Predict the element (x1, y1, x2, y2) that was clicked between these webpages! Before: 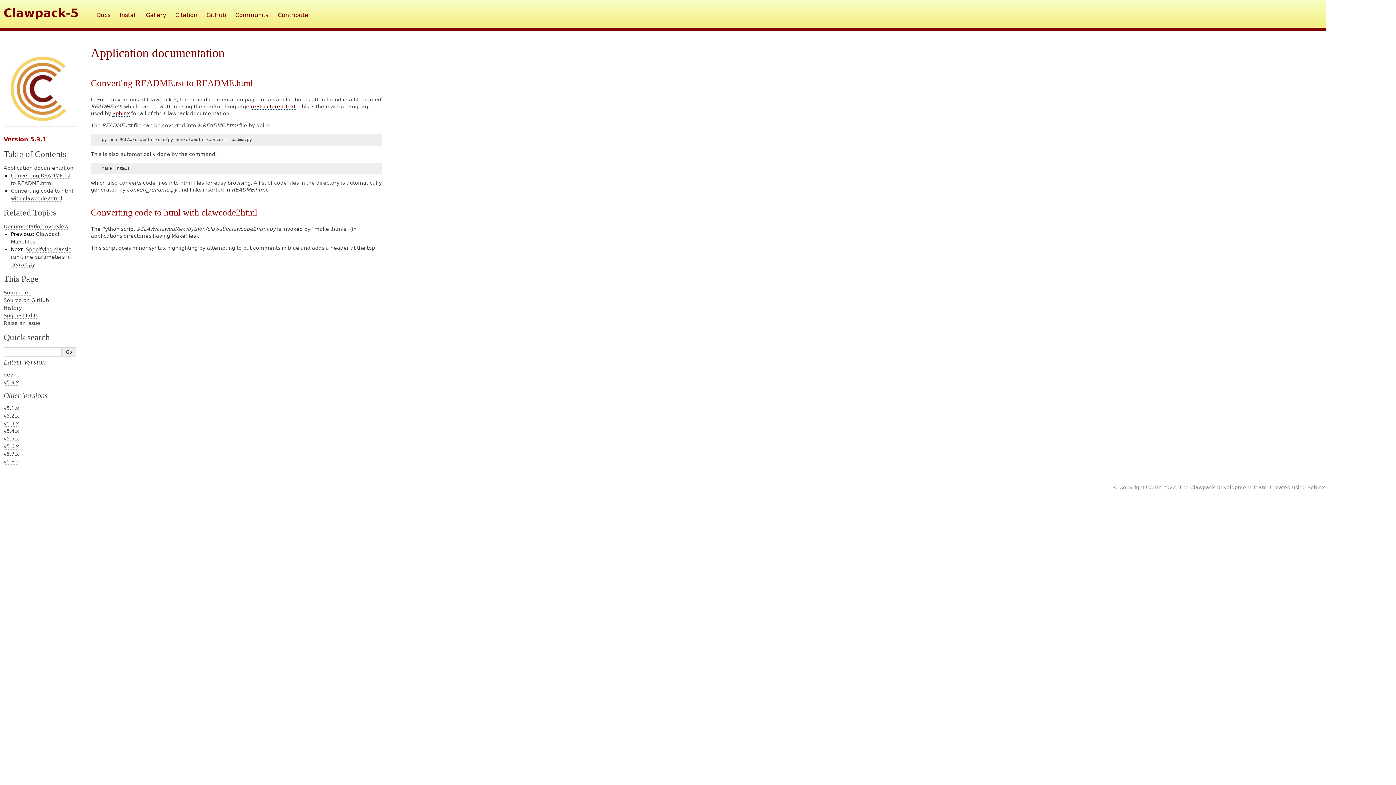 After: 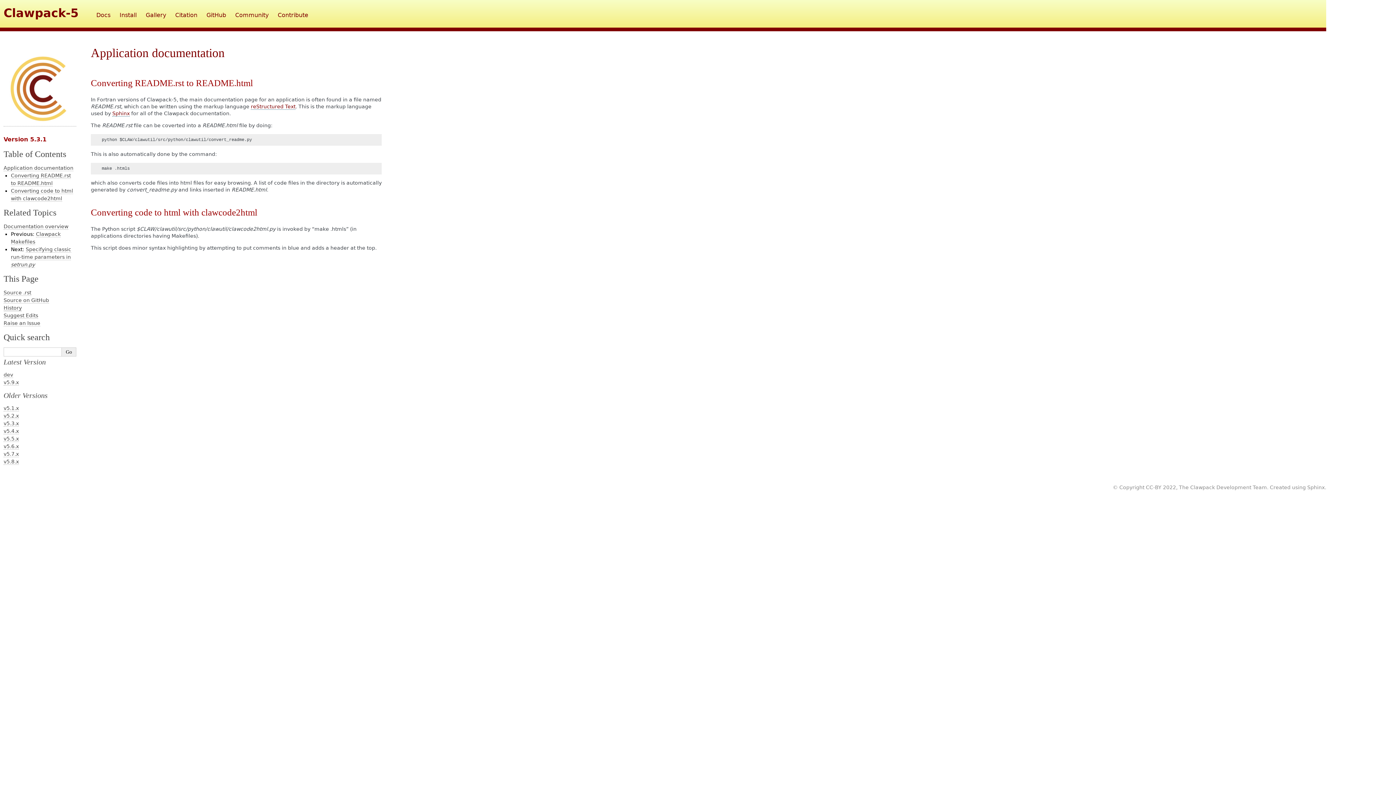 Action: bbox: (3, 305, 21, 311) label: History